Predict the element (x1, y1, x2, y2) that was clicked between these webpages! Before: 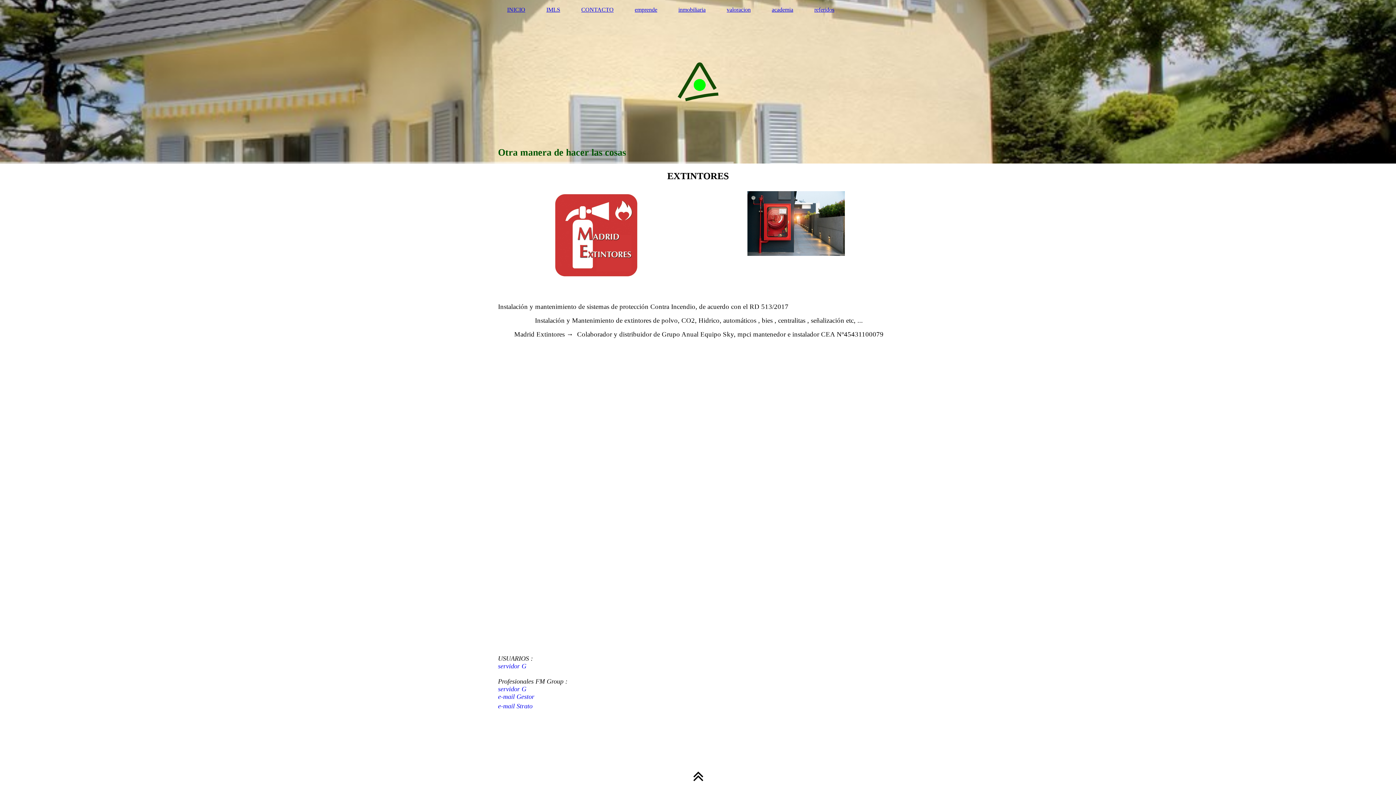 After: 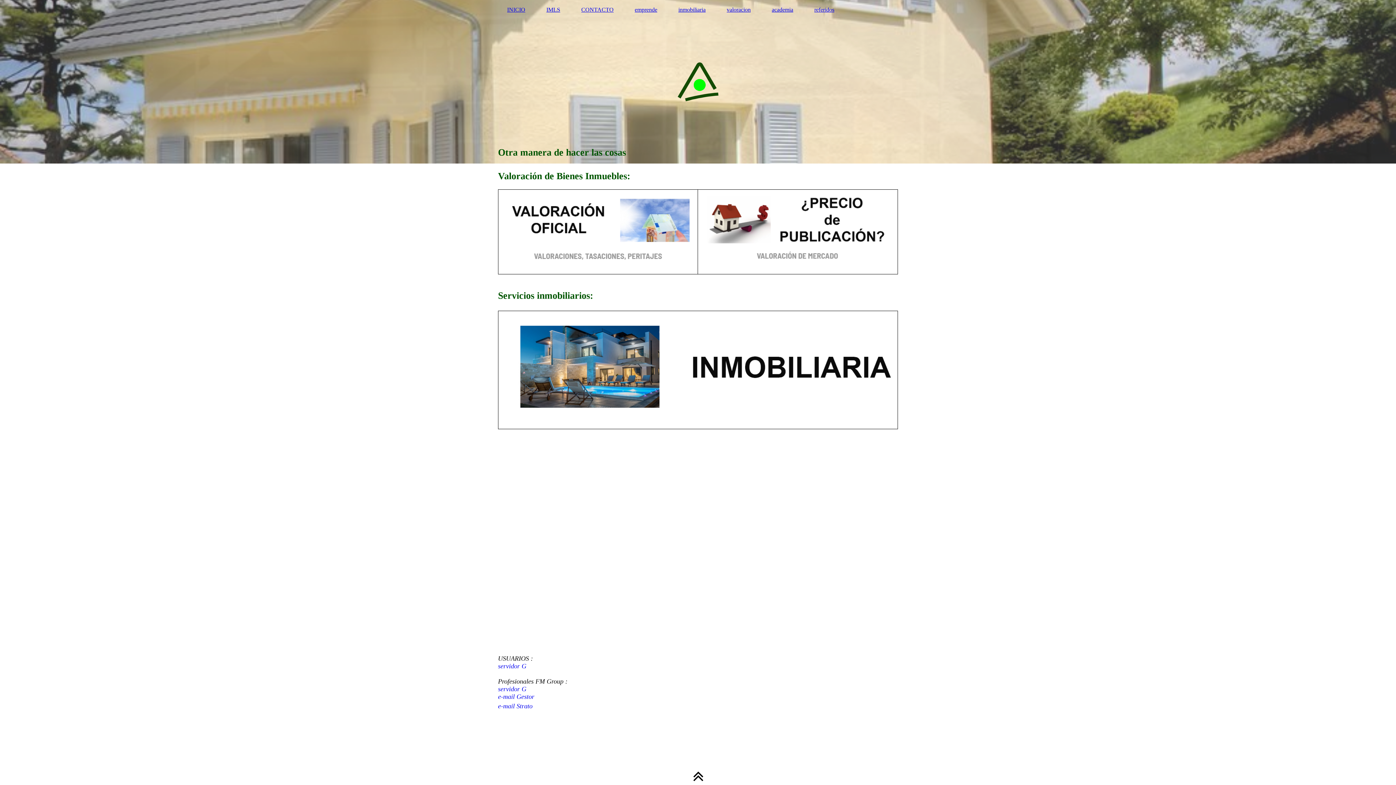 Action: label: valoracion bbox: (717, 5, 760, 14)